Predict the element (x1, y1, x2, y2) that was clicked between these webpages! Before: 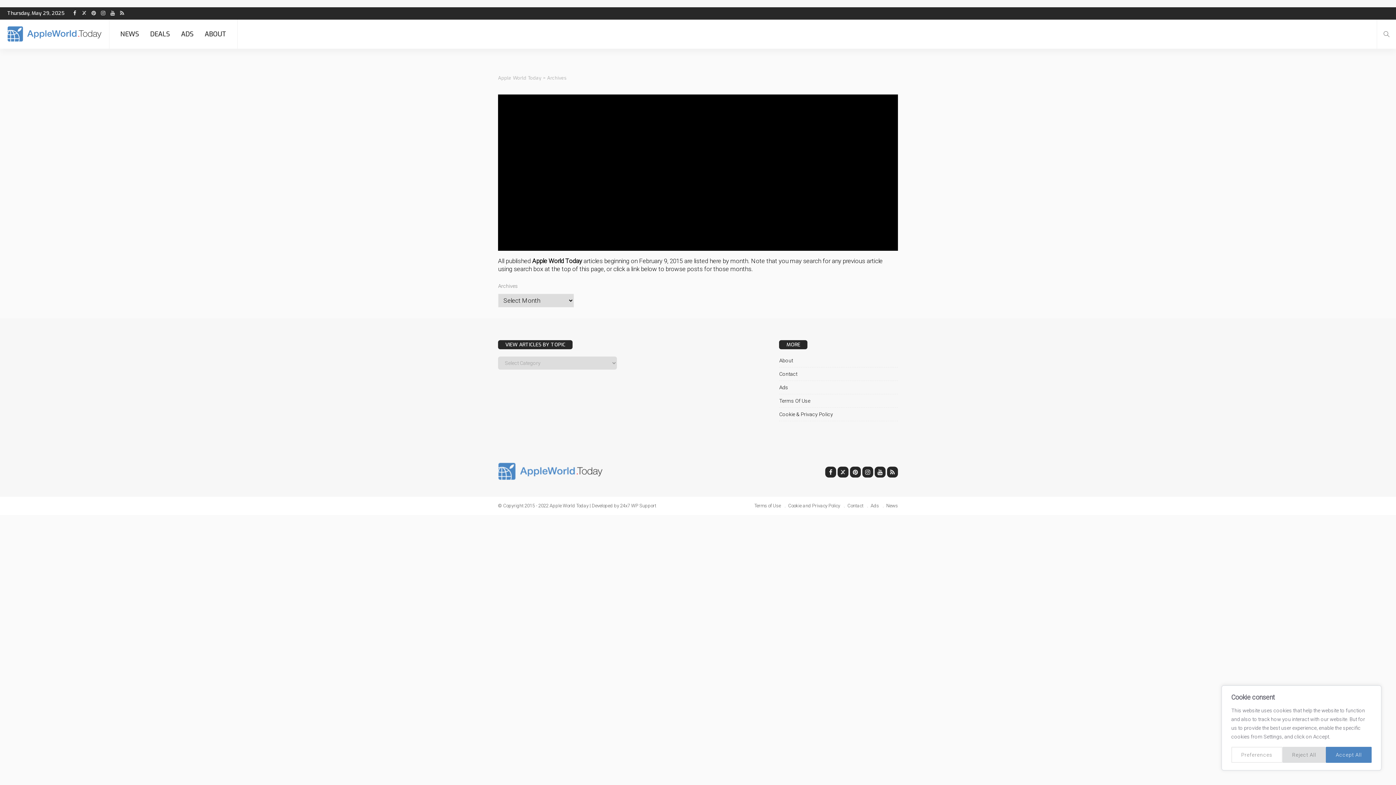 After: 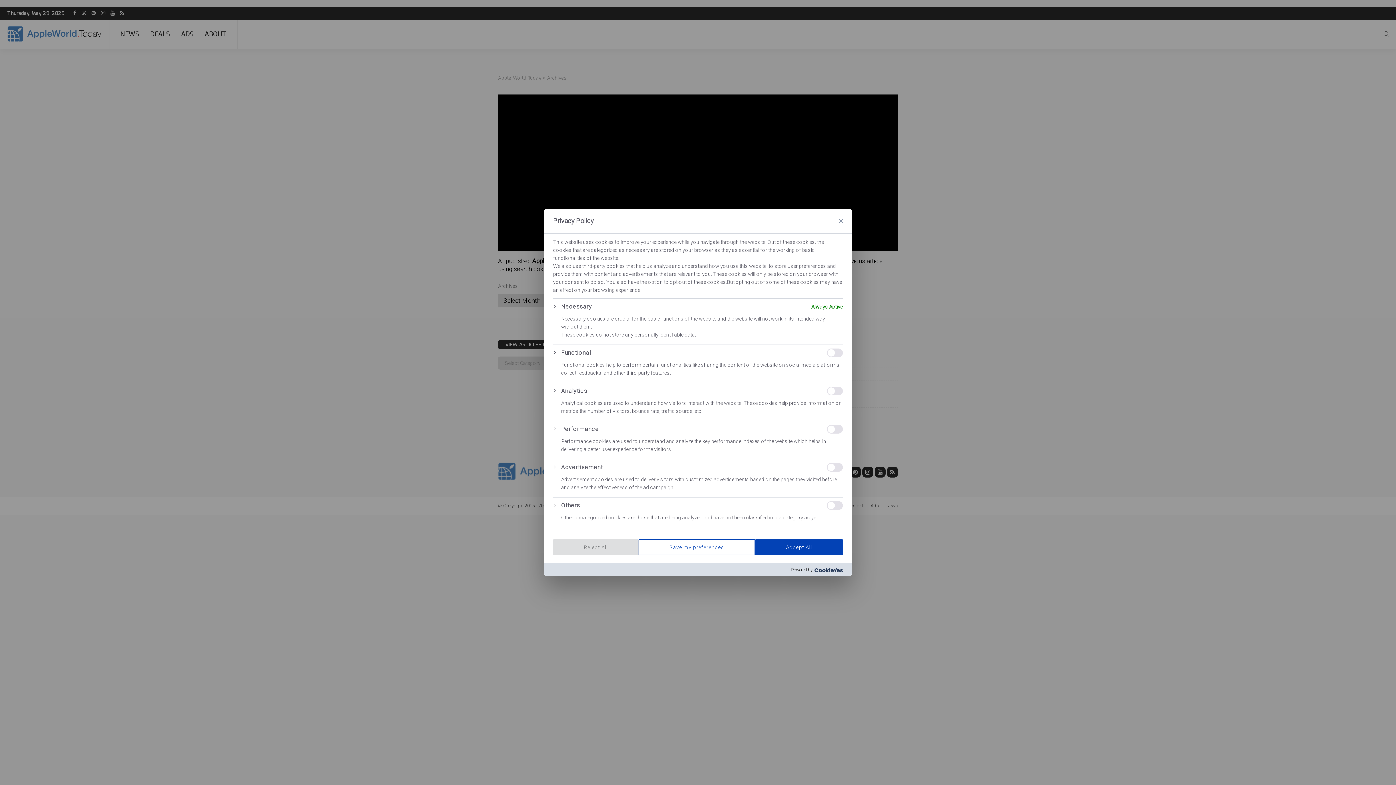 Action: label: Preferences bbox: (1231, 747, 1282, 763)